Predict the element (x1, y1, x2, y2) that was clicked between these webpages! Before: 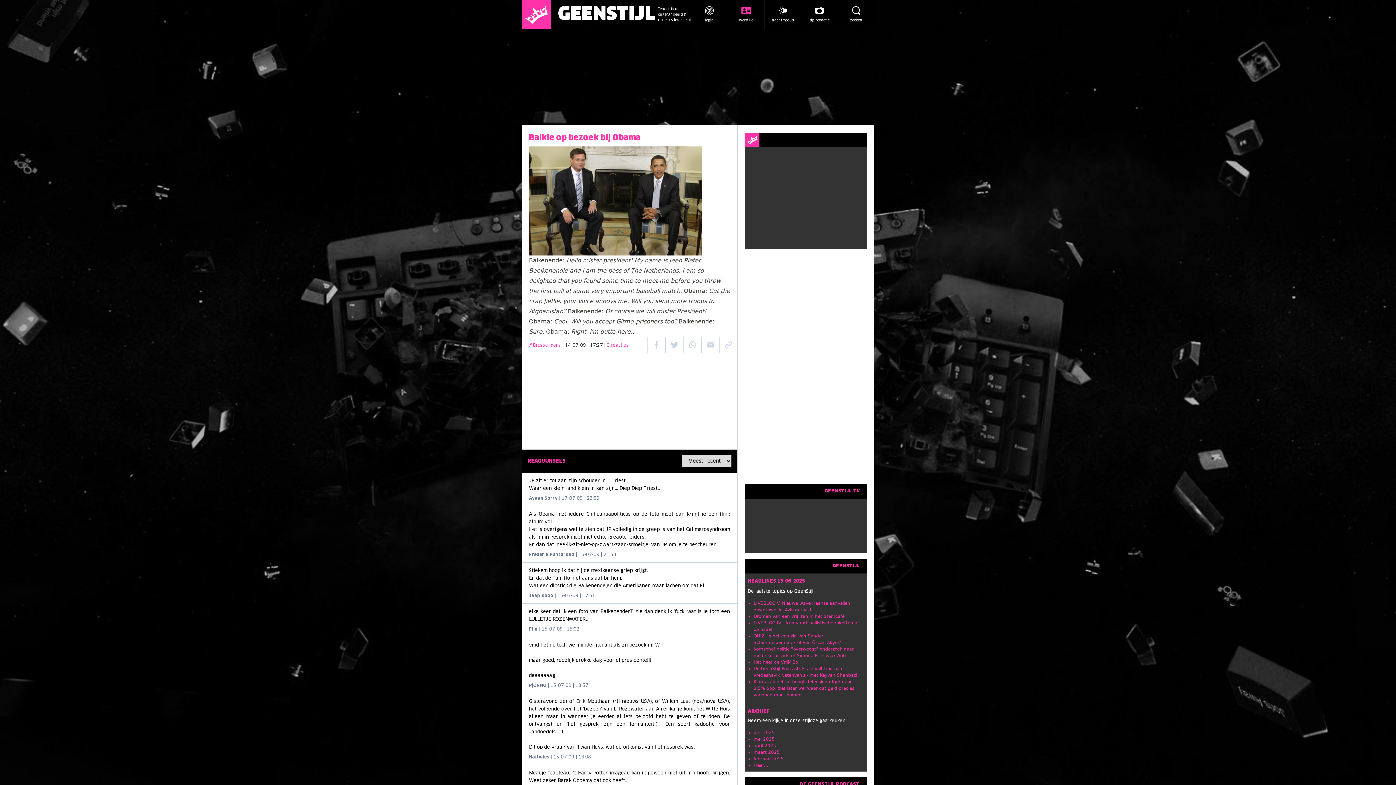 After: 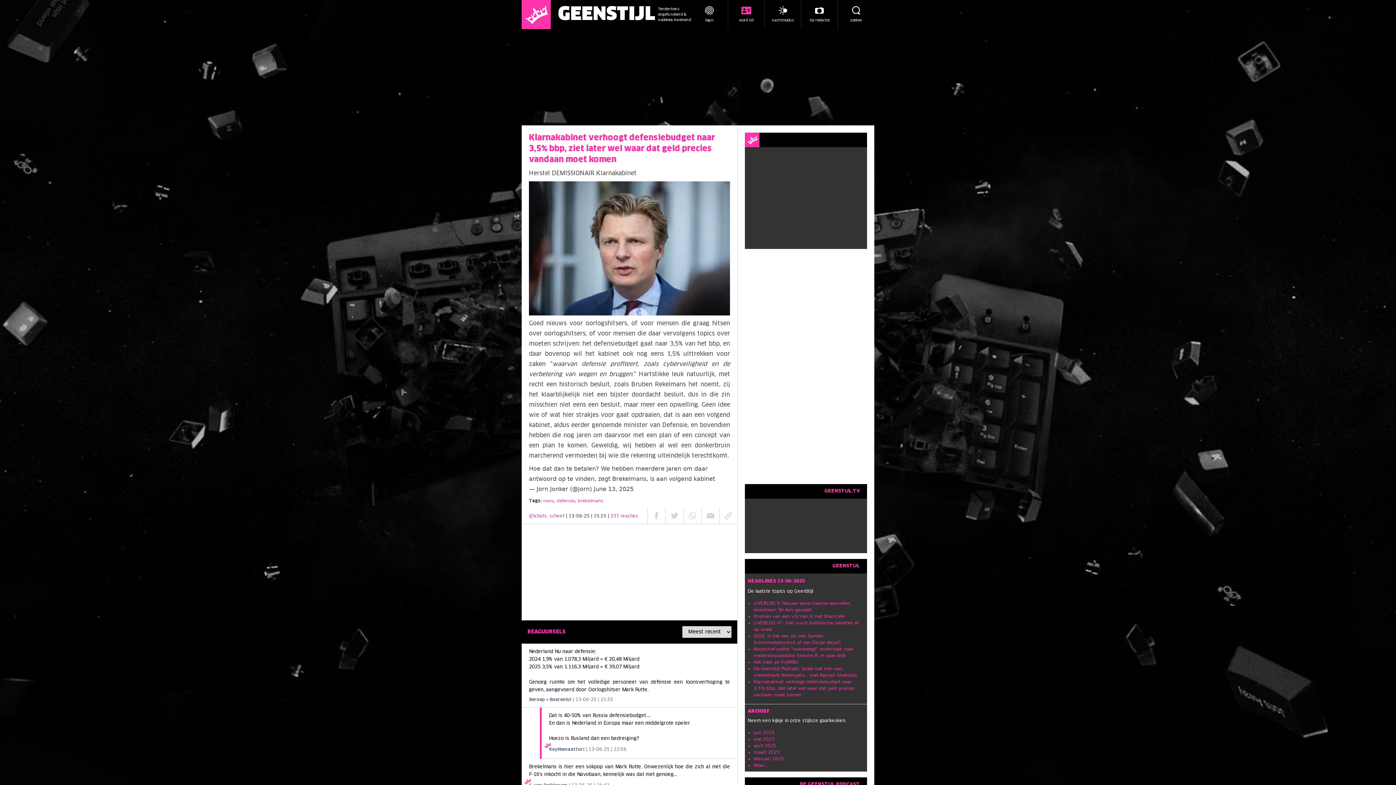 Action: bbox: (753, 679, 854, 697) label: Klarnakabinet verhoogt defensiebudget naar 3,5% bbp, ziet later wel waar dat geld precies vandaan moet komen